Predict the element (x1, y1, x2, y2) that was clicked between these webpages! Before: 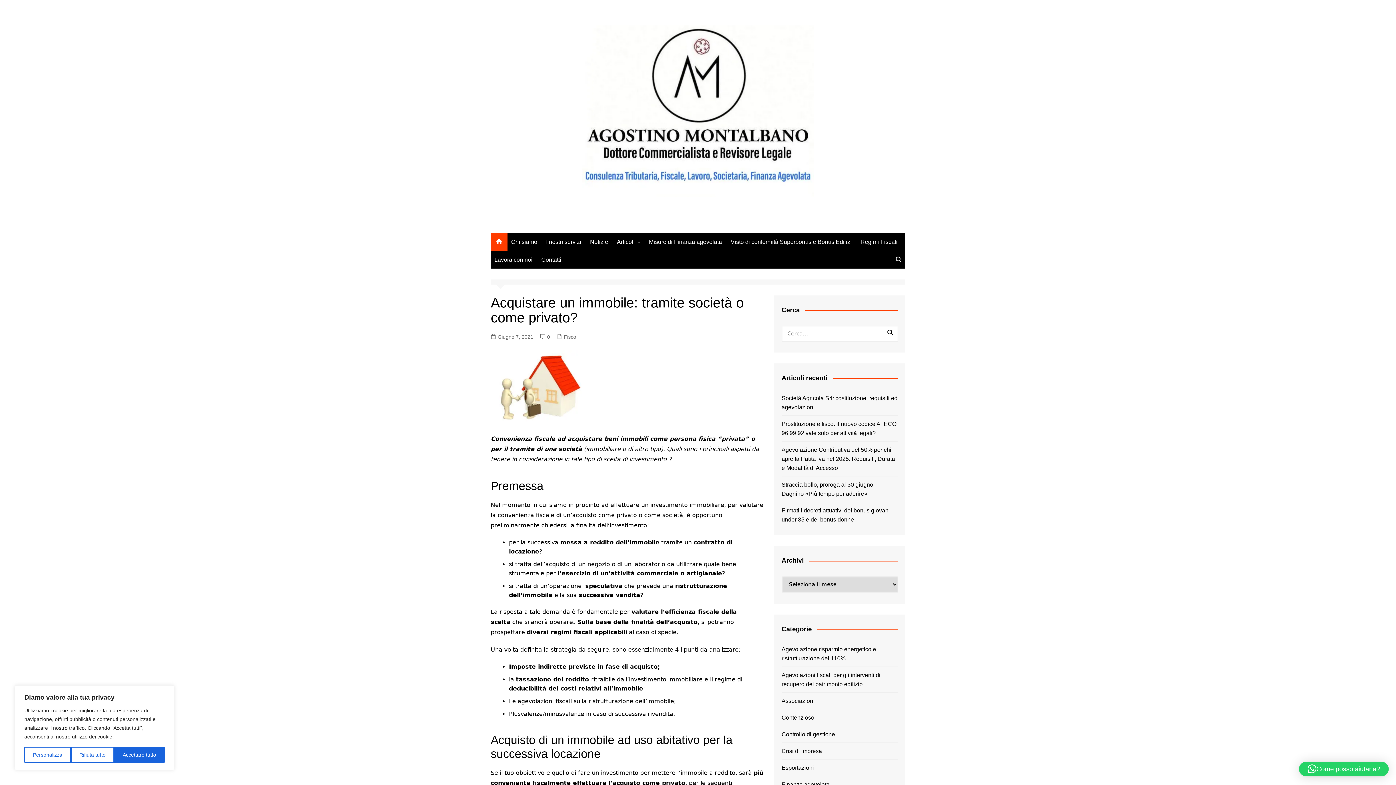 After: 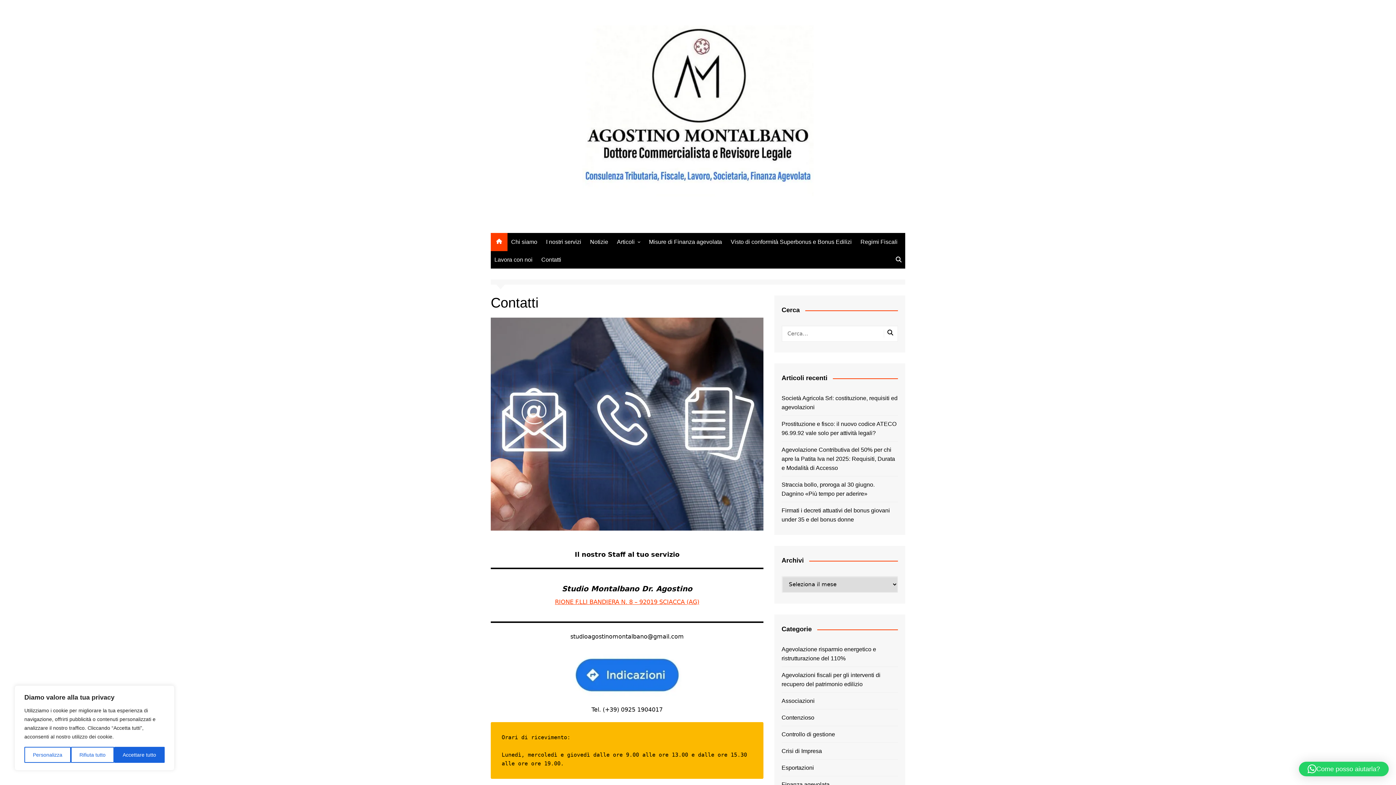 Action: bbox: (537, 251, 565, 268) label: Contatti